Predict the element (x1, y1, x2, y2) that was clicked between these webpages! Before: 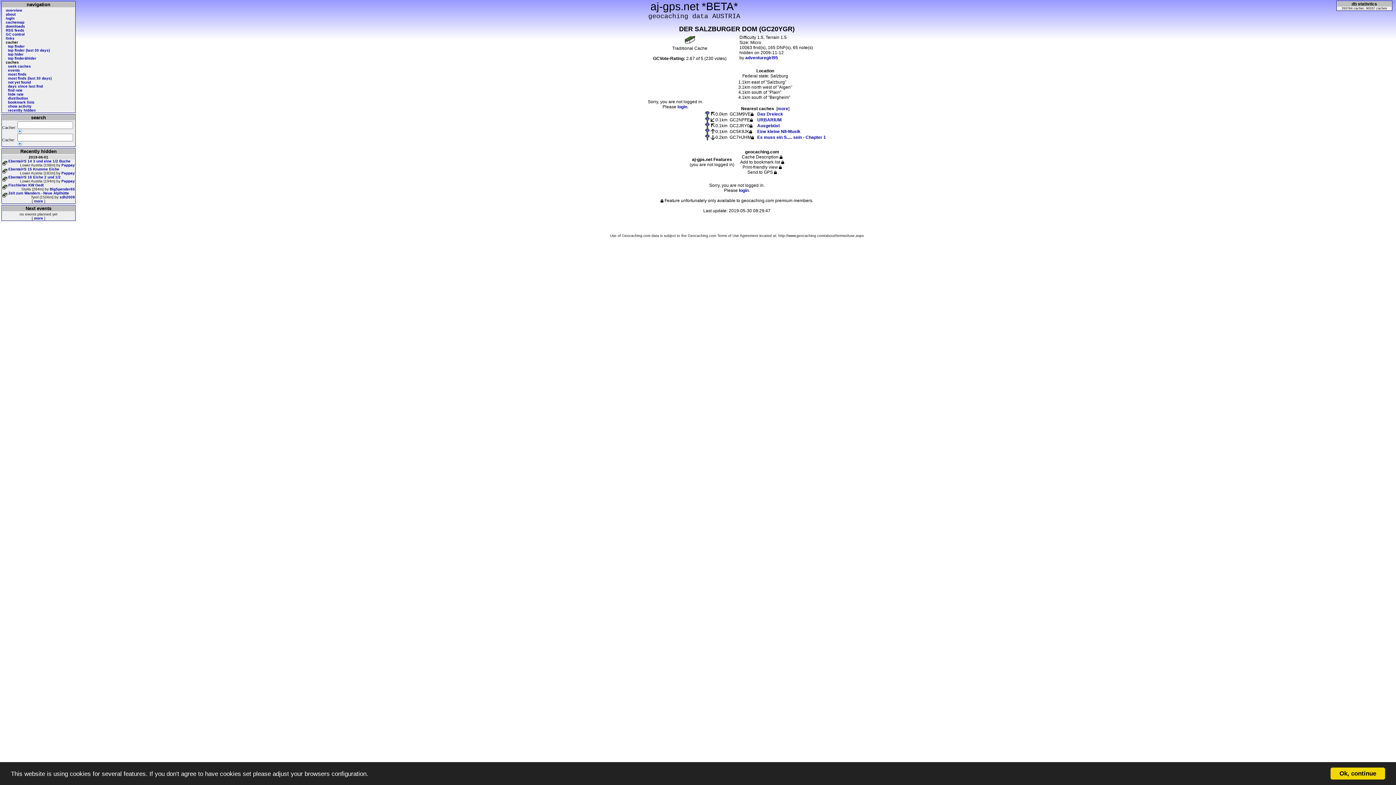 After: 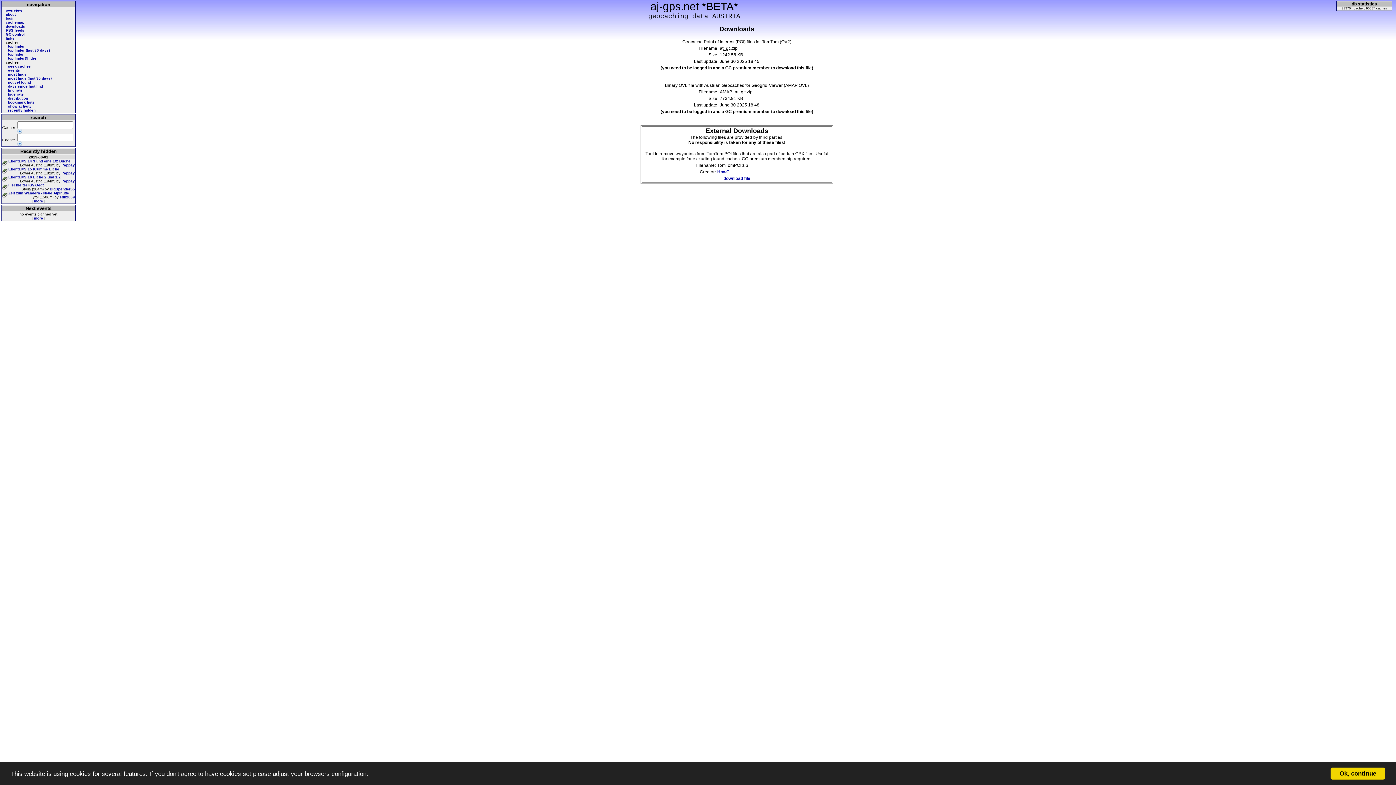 Action: bbox: (5, 24, 25, 28) label: downloads